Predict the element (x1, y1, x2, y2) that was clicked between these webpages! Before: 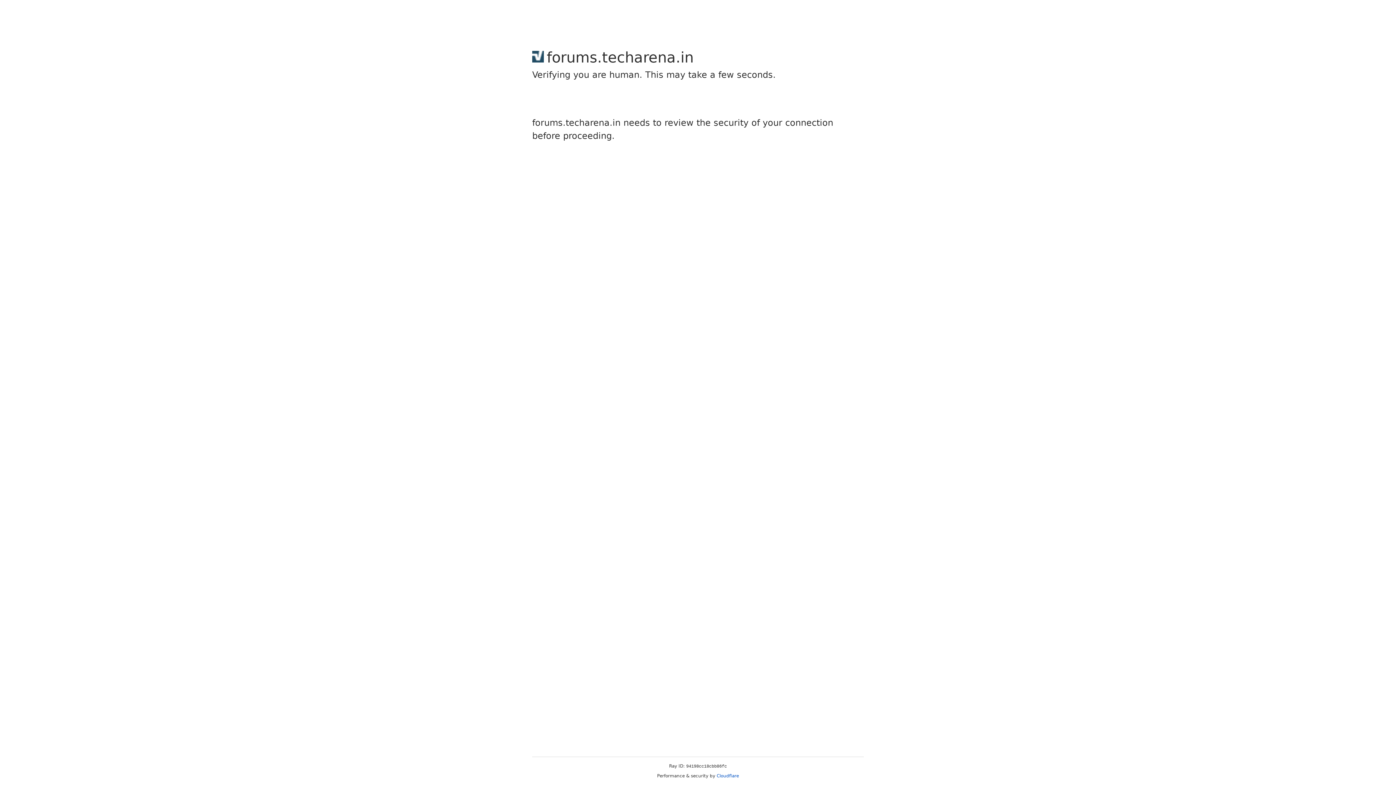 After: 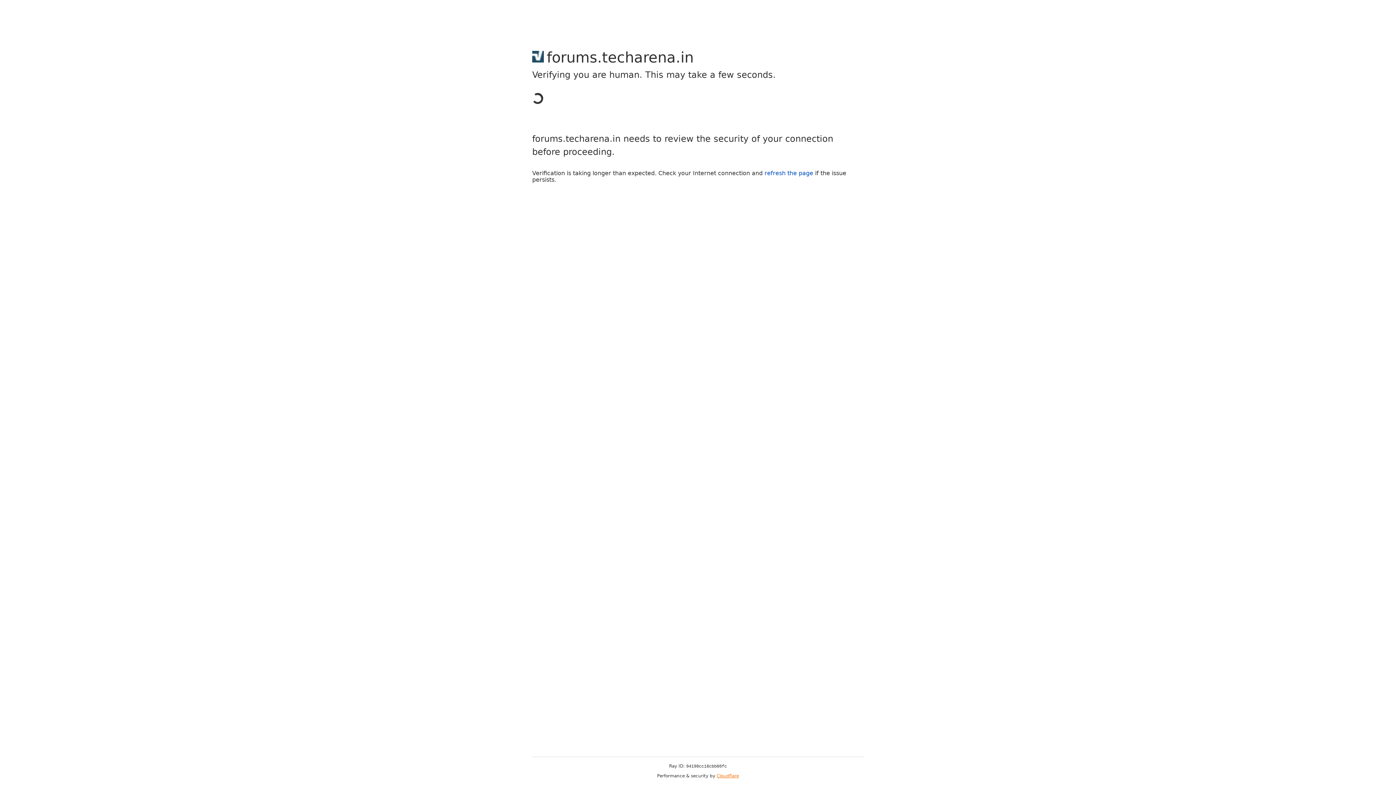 Action: label: Cloudflare bbox: (716, 773, 739, 778)